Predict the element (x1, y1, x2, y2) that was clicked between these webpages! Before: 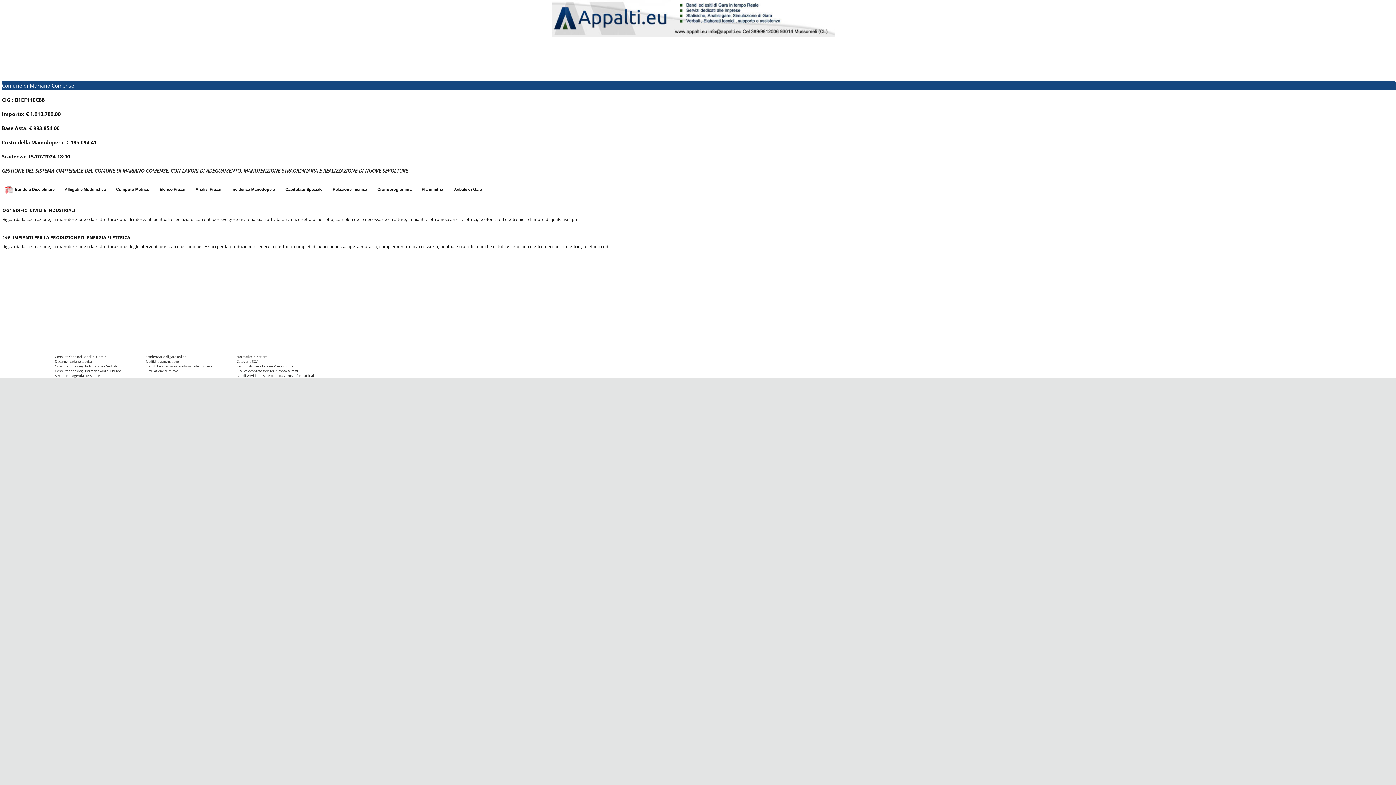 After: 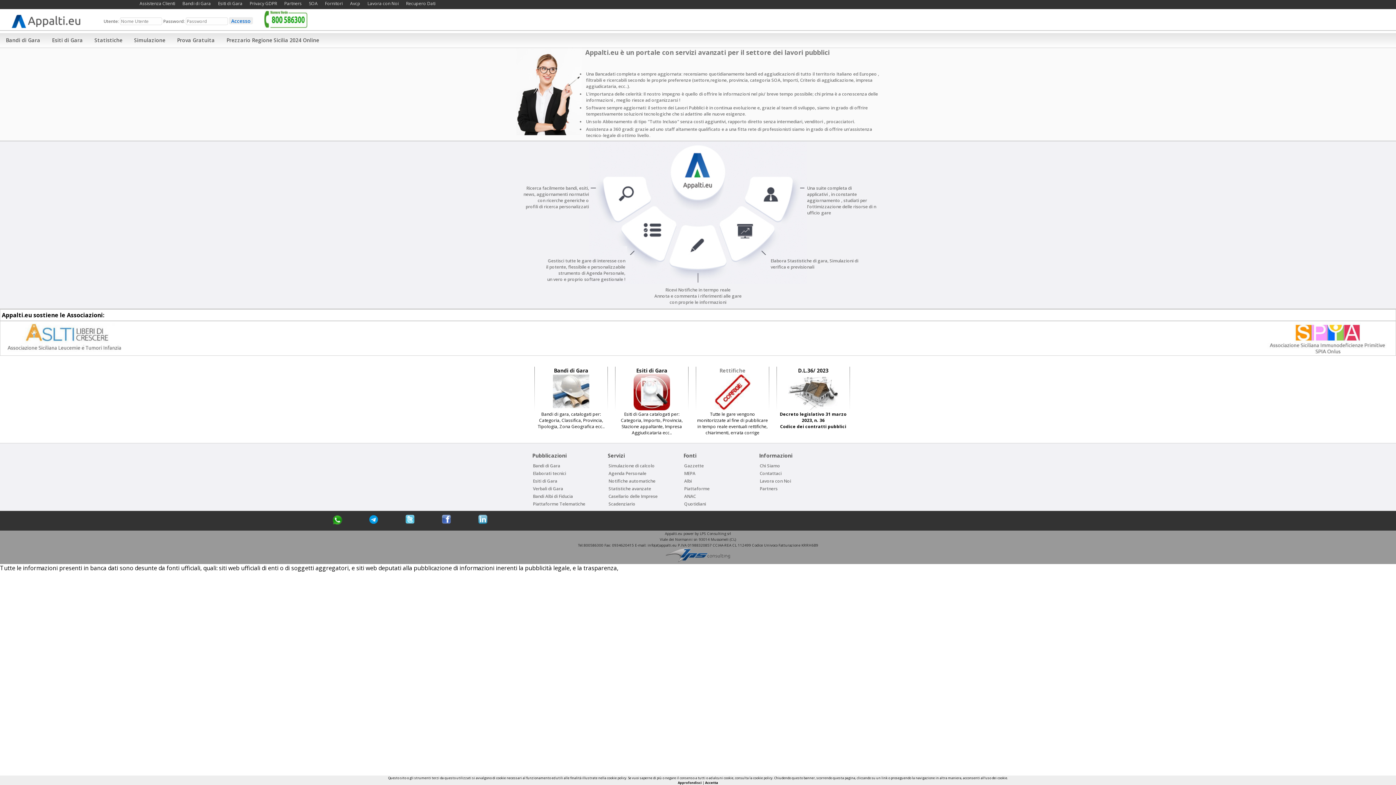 Action: bbox: (552, 32, 835, 38)